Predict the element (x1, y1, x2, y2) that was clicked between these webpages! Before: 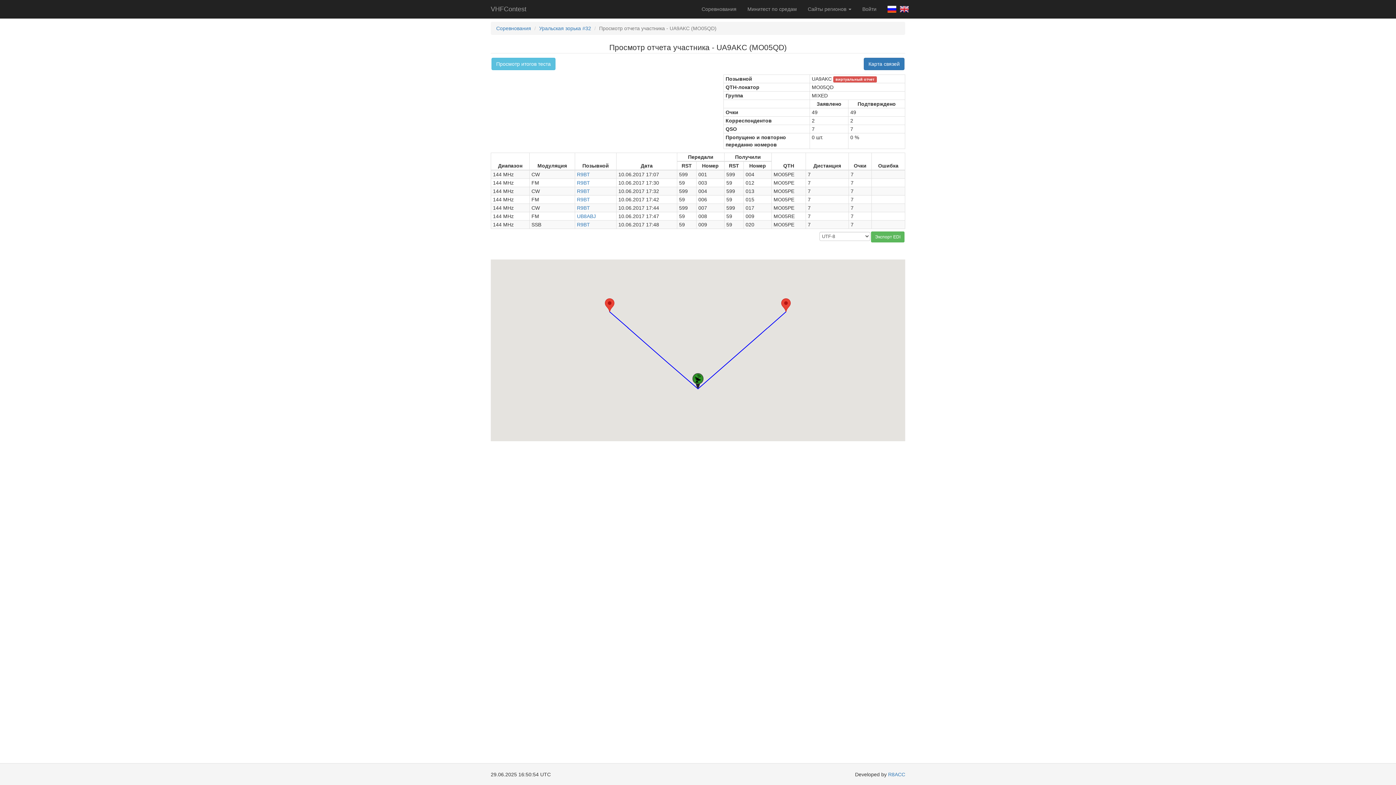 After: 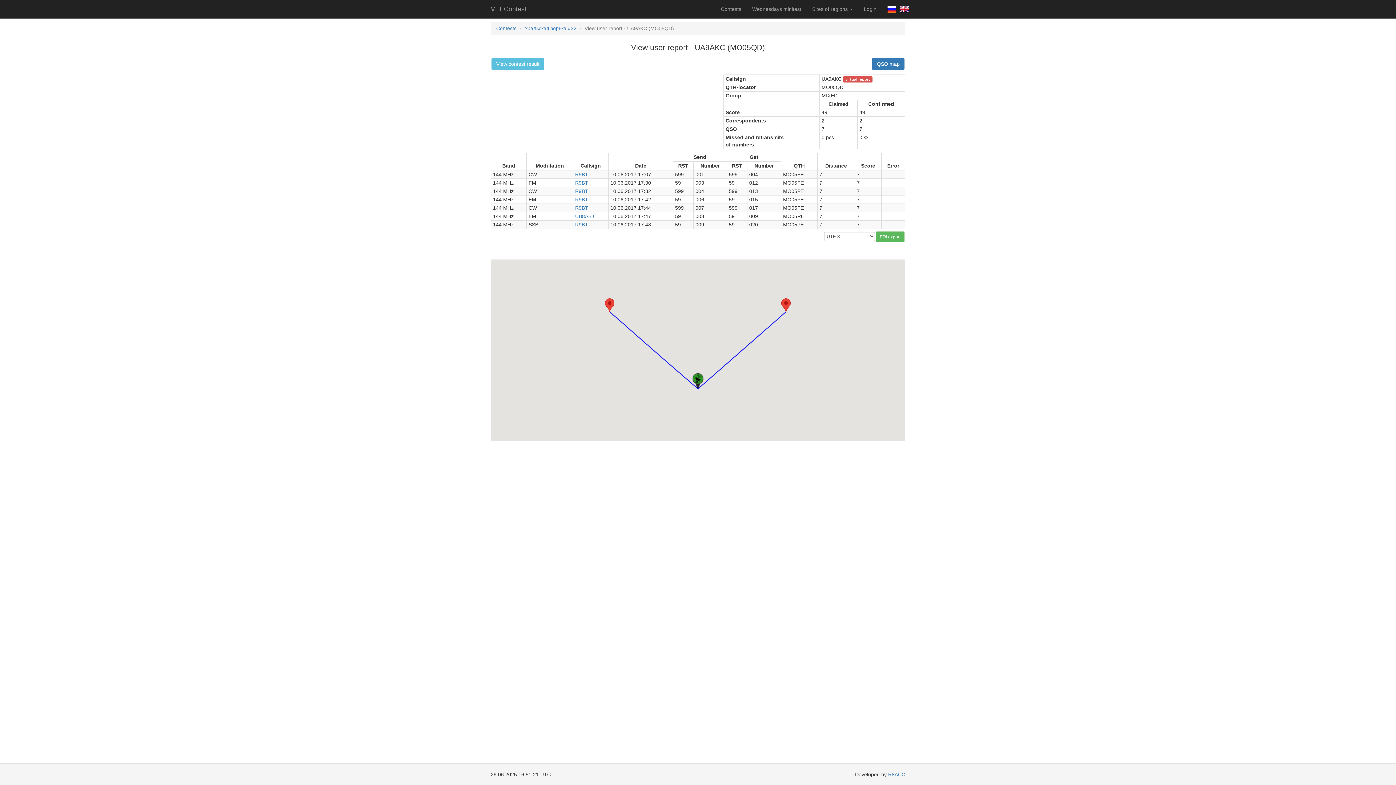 Action: bbox: (900, 5, 910, 11)